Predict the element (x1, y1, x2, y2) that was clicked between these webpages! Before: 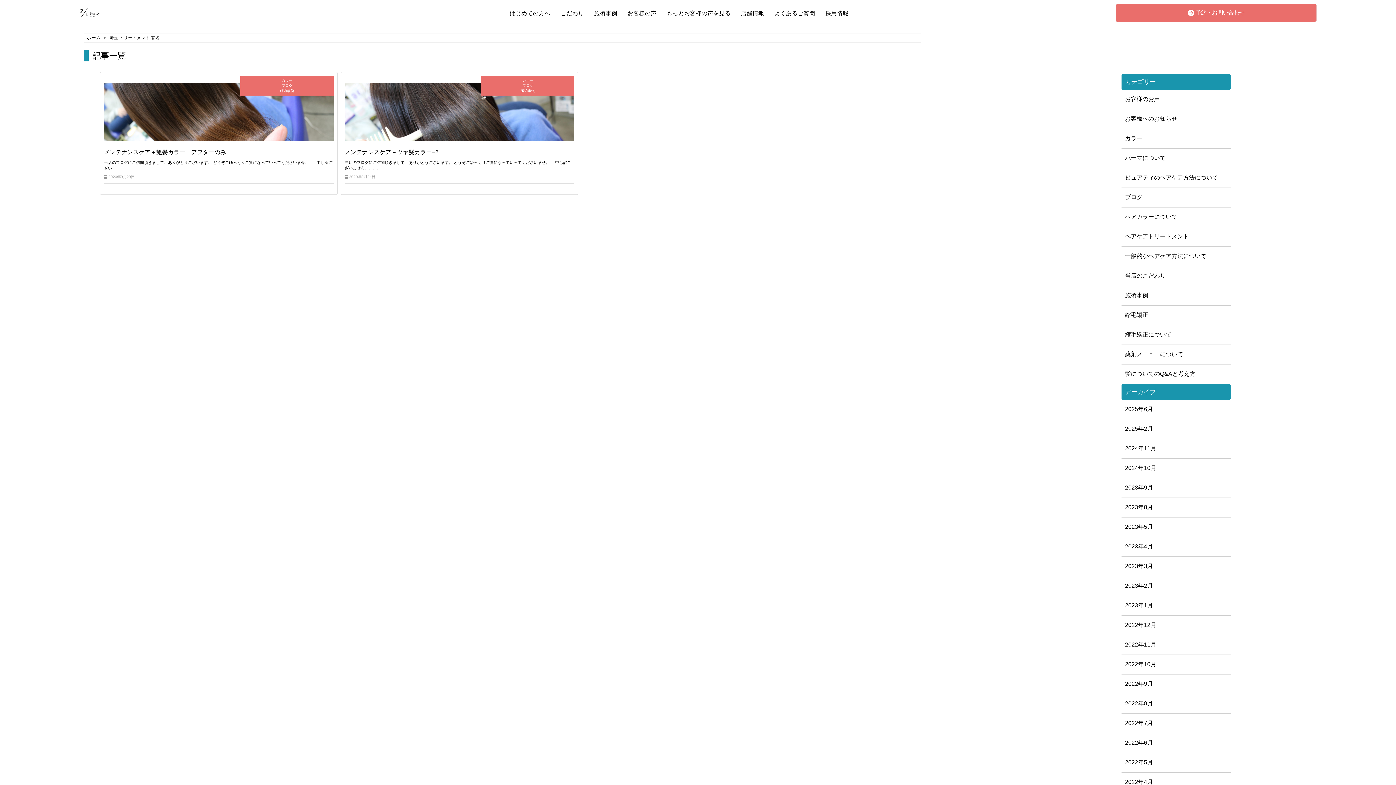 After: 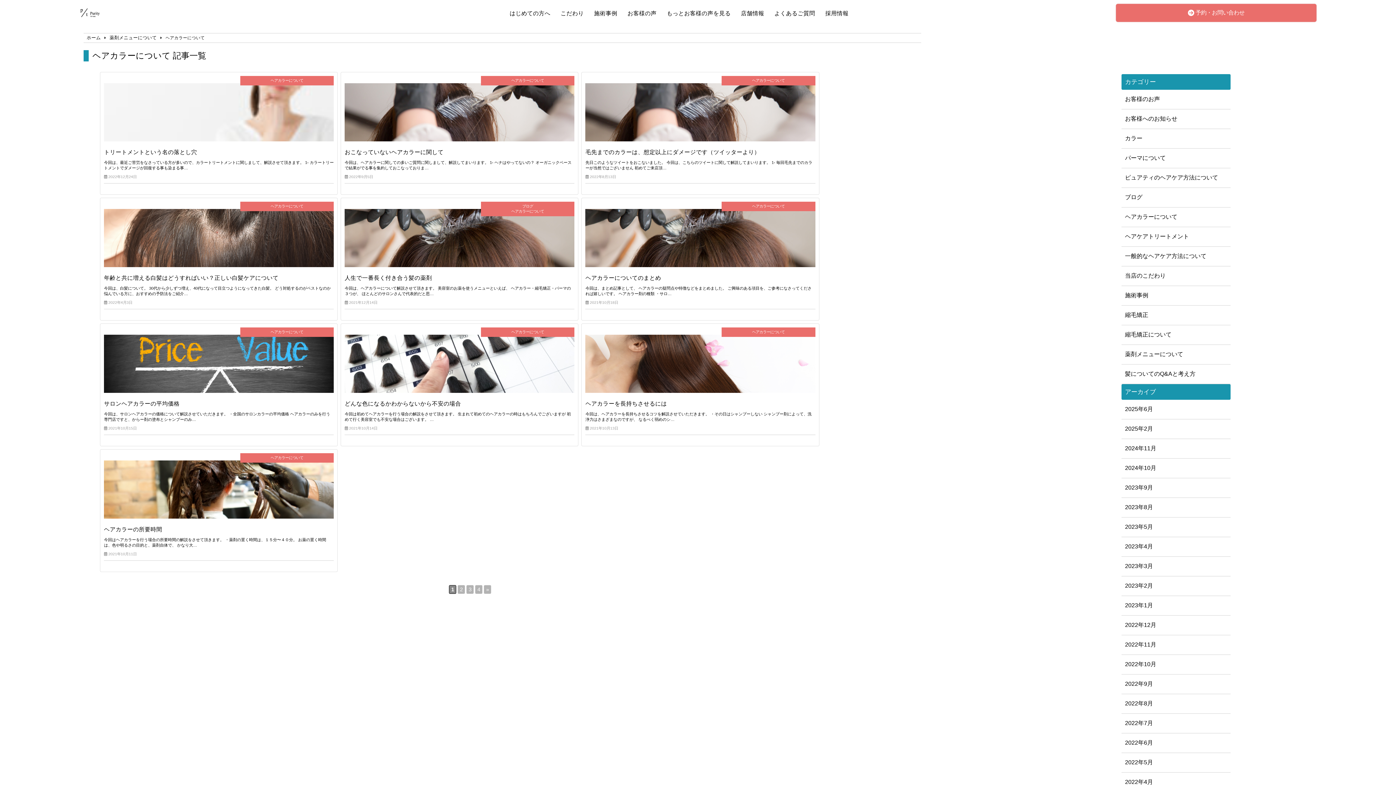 Action: bbox: (1125, 213, 1227, 221) label: ヘアカラーについて